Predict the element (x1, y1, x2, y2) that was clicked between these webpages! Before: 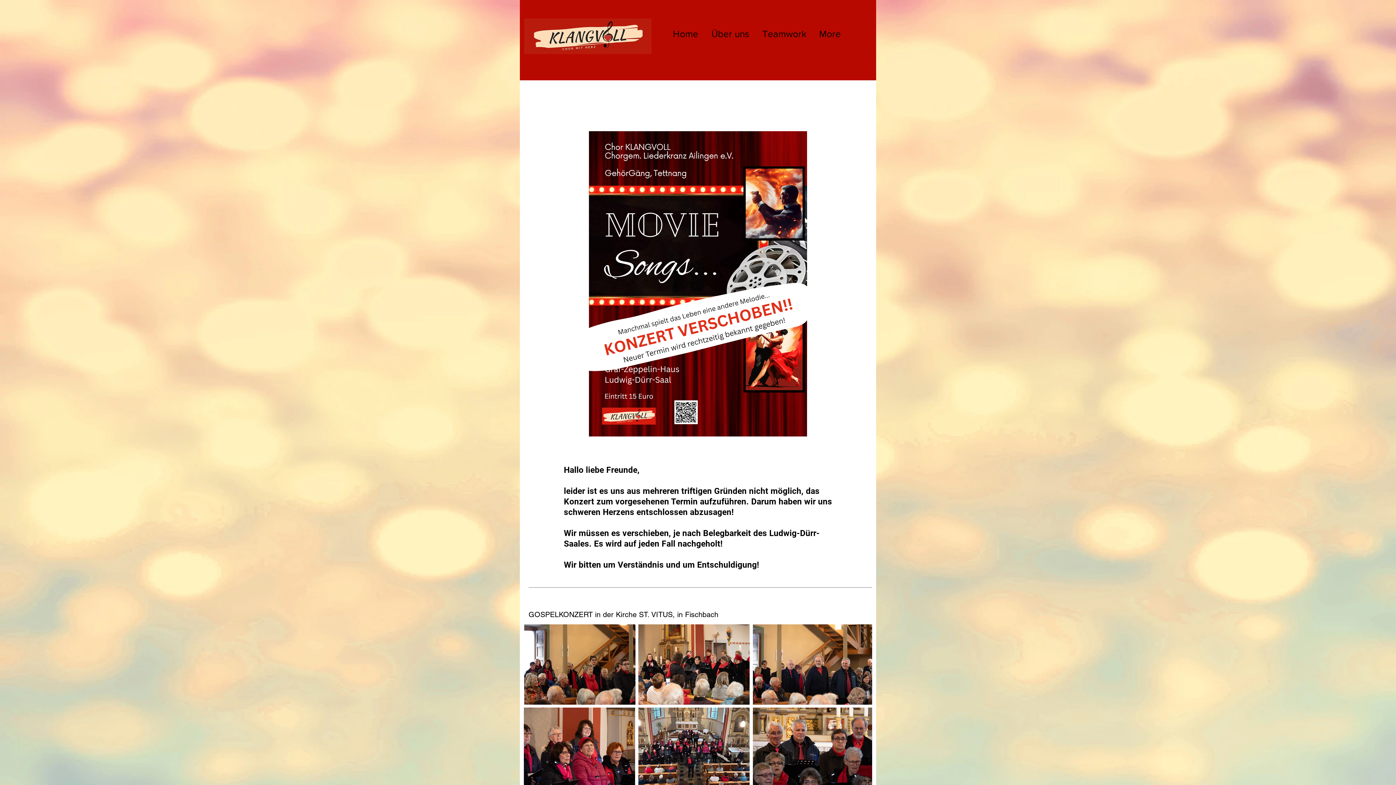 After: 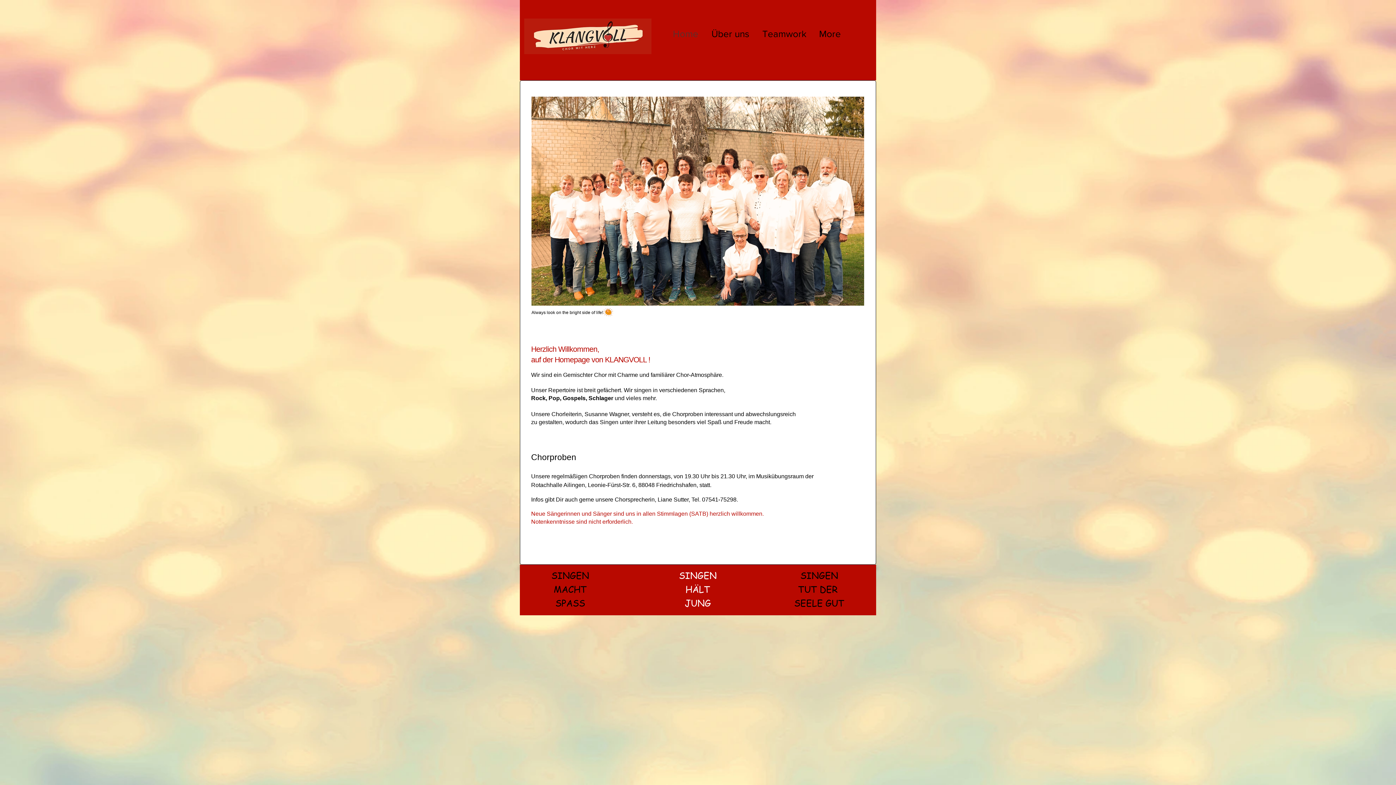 Action: label: Home bbox: (667, 27, 706, 39)